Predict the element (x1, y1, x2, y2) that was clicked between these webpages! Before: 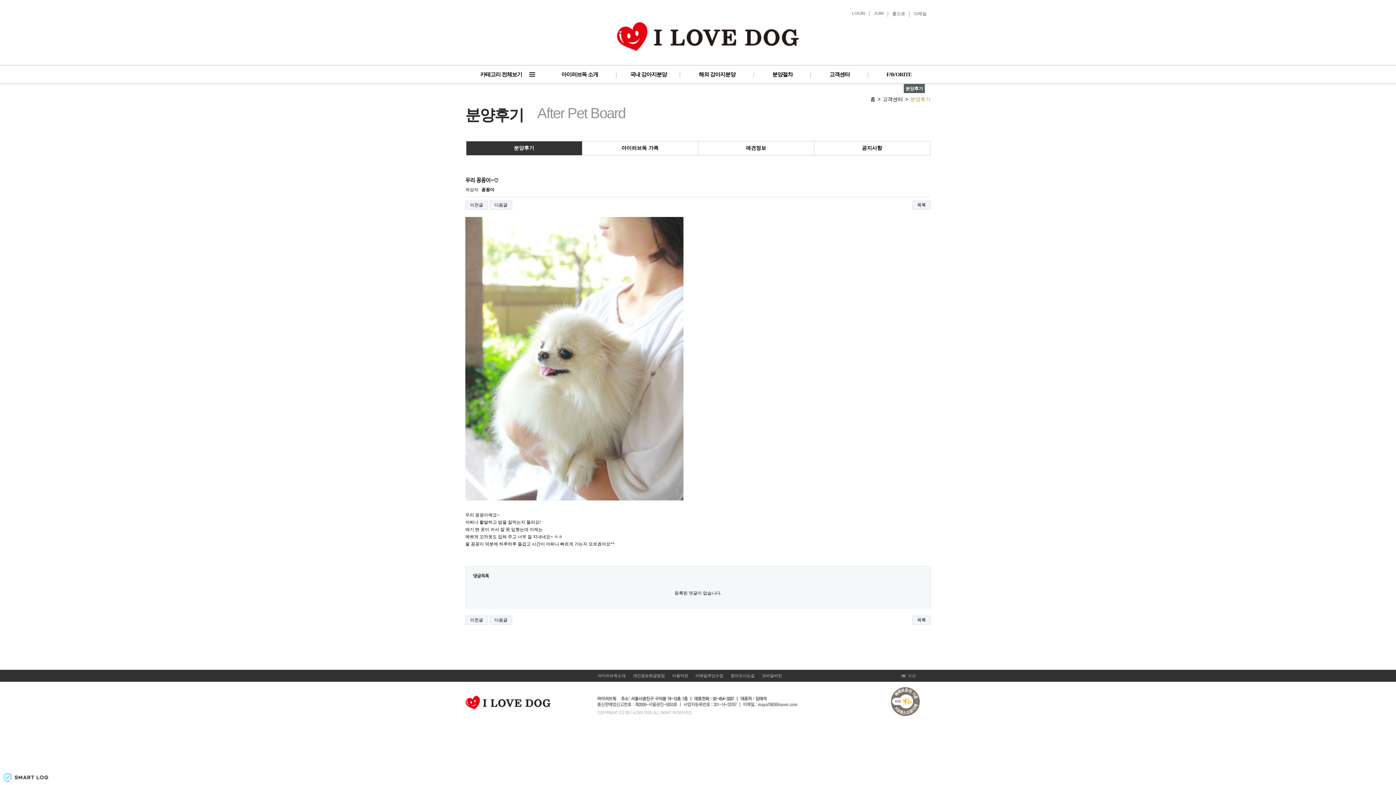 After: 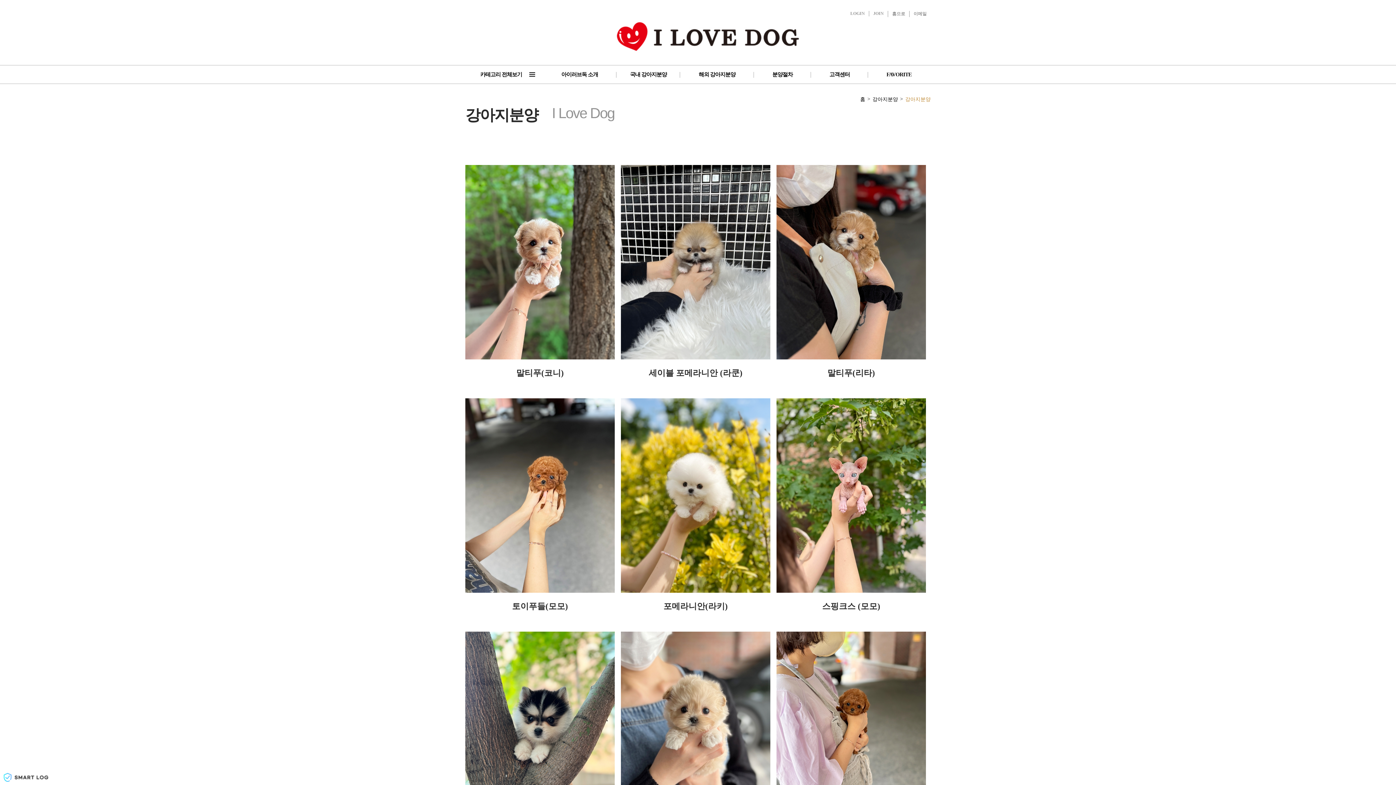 Action: label: 국내 강아지분양 bbox: (616, 65, 680, 83)